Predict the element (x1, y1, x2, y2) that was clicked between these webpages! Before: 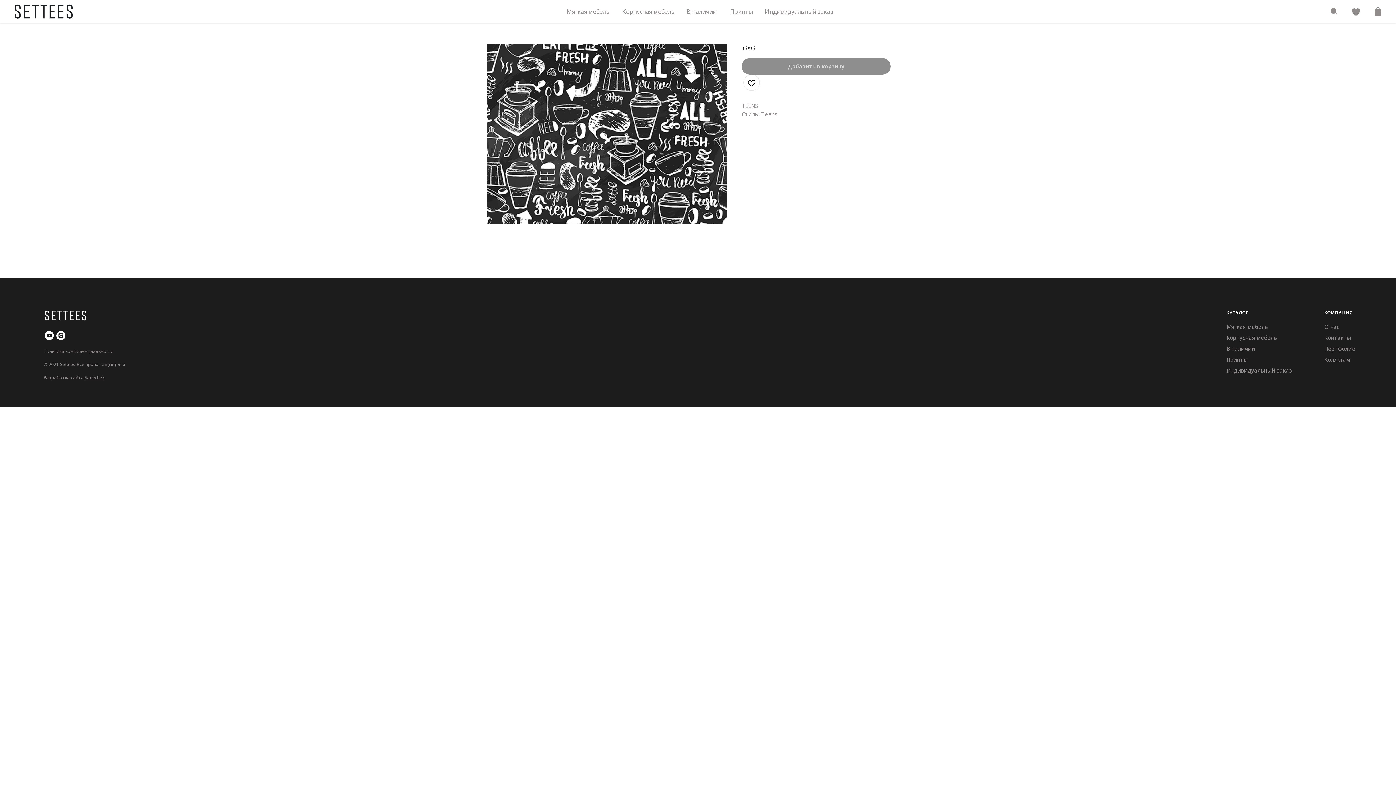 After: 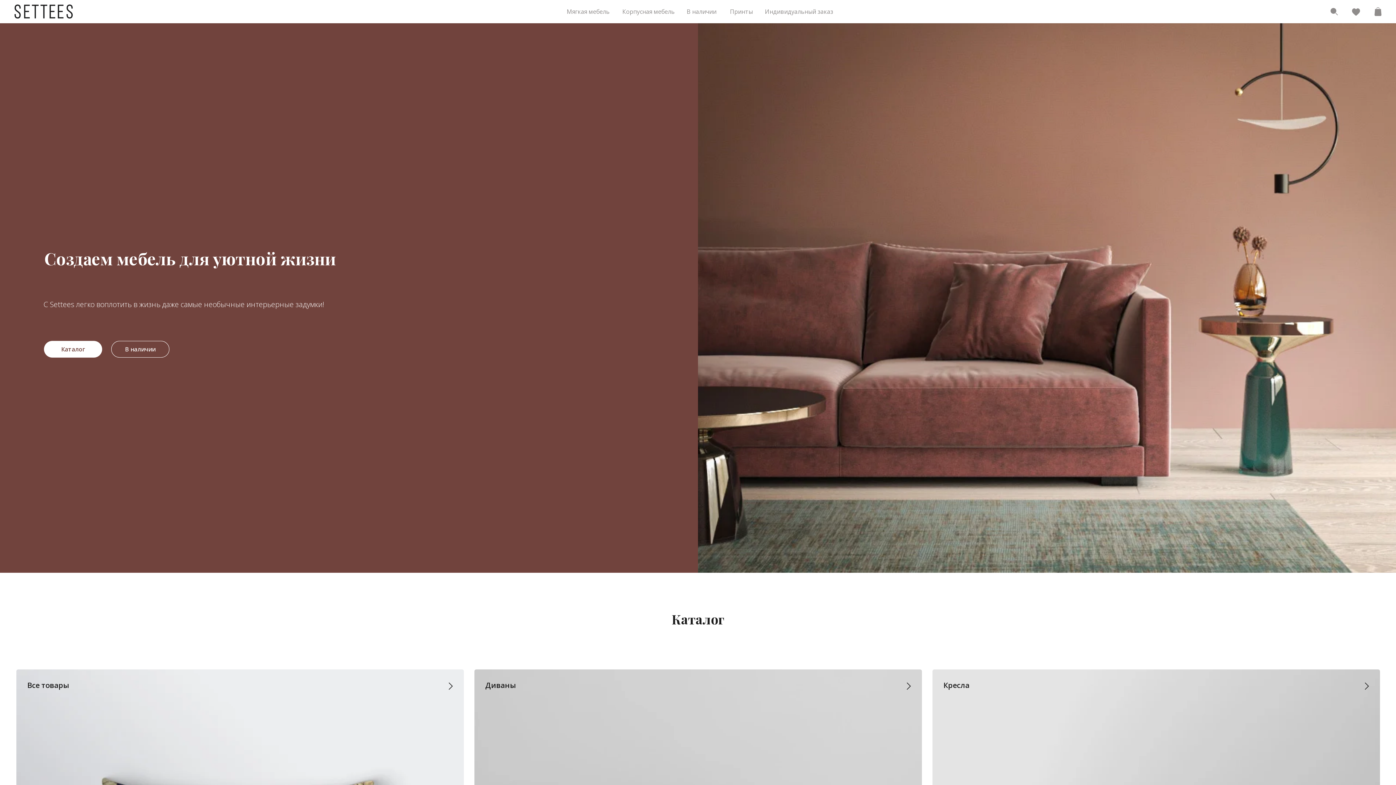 Action: bbox: (44, 309, 87, 321)